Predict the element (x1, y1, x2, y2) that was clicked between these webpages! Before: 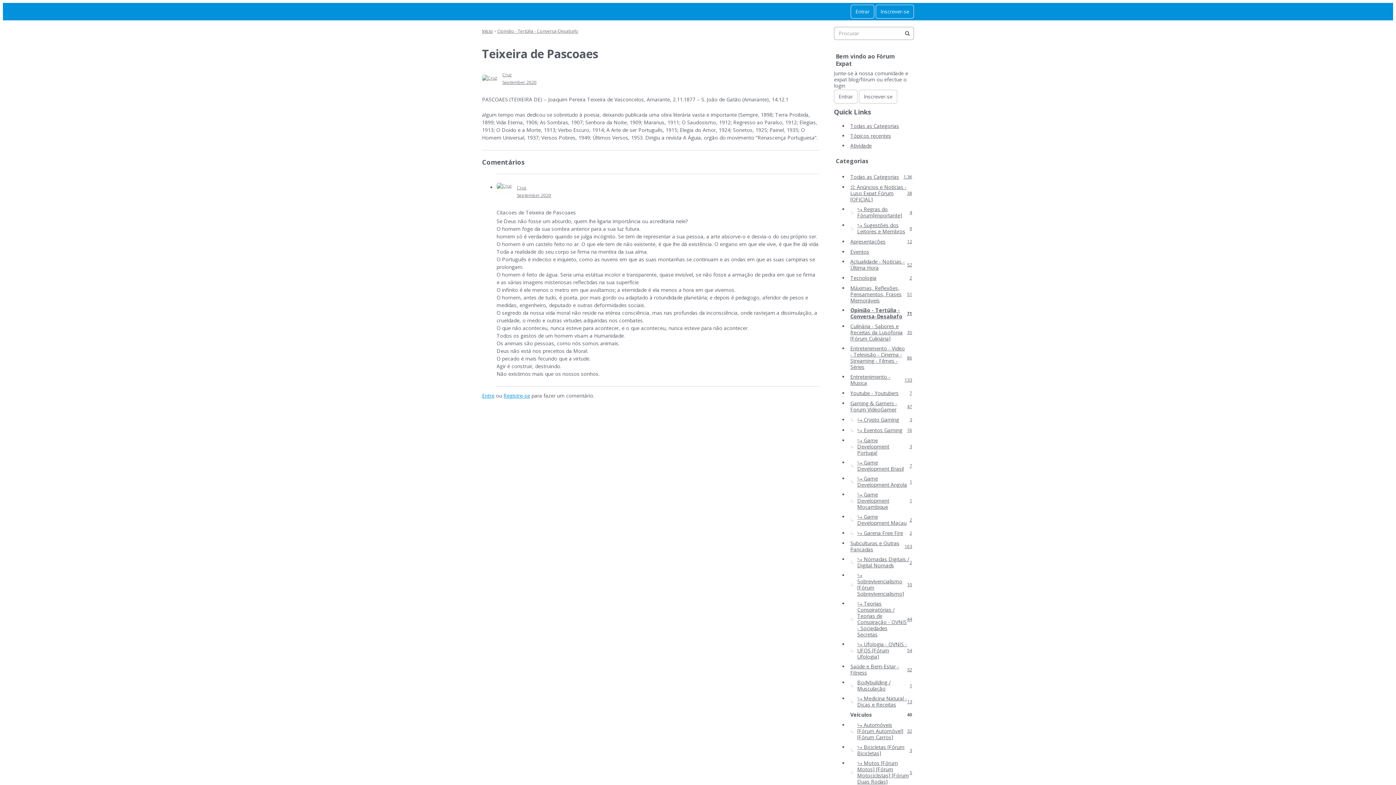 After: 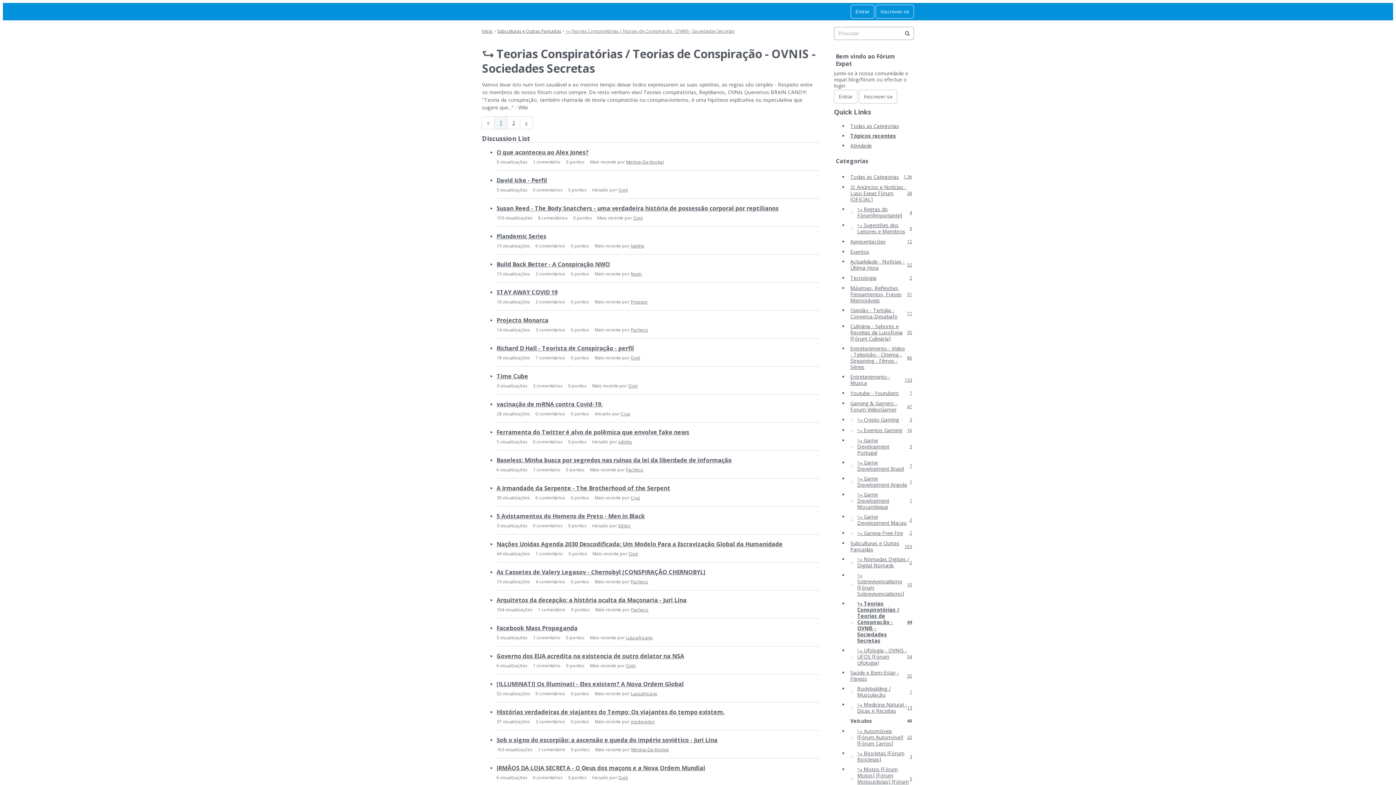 Action: label: 44
⮑ Teorias Conspiratórias / Teorias de Conspiração - OVNIS - Sociedades Secretas bbox: (848, 598, 914, 639)